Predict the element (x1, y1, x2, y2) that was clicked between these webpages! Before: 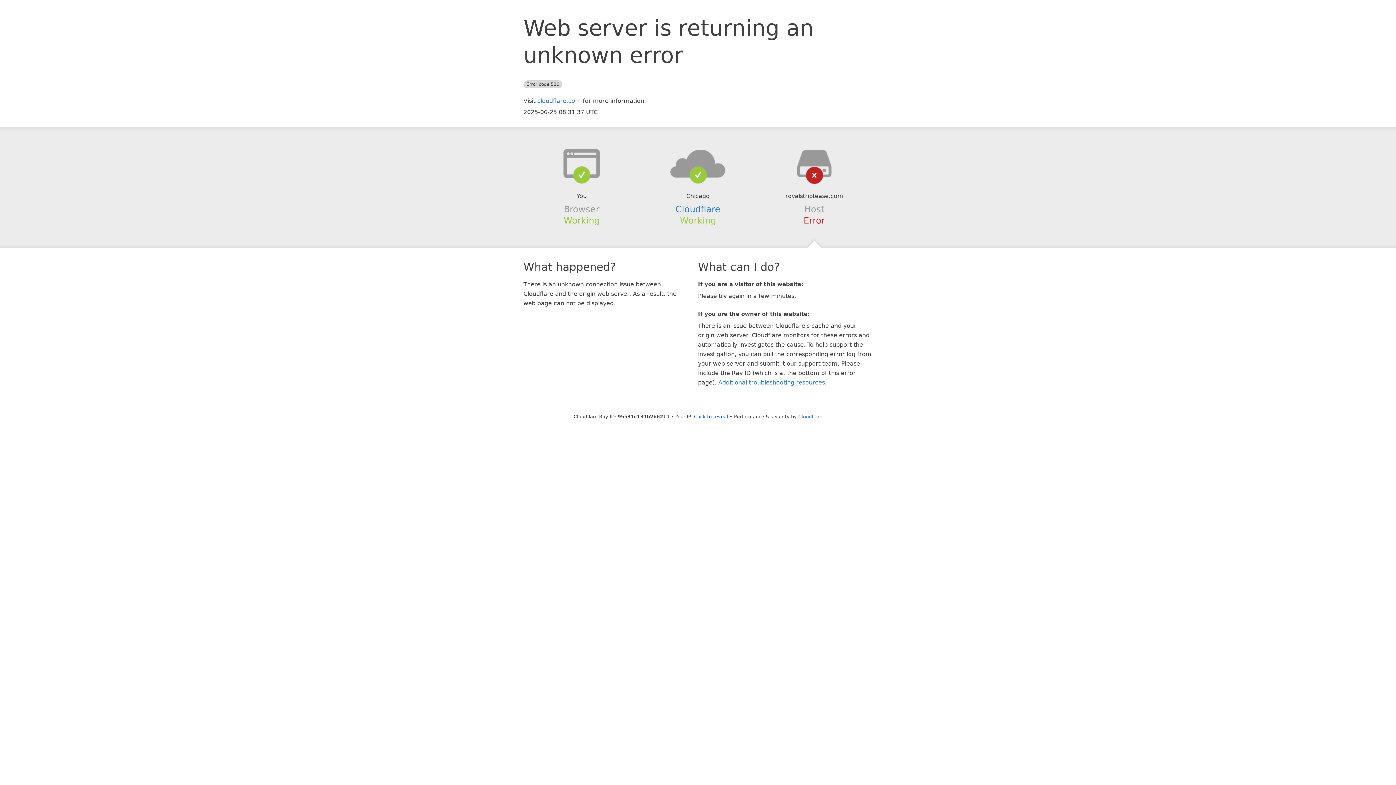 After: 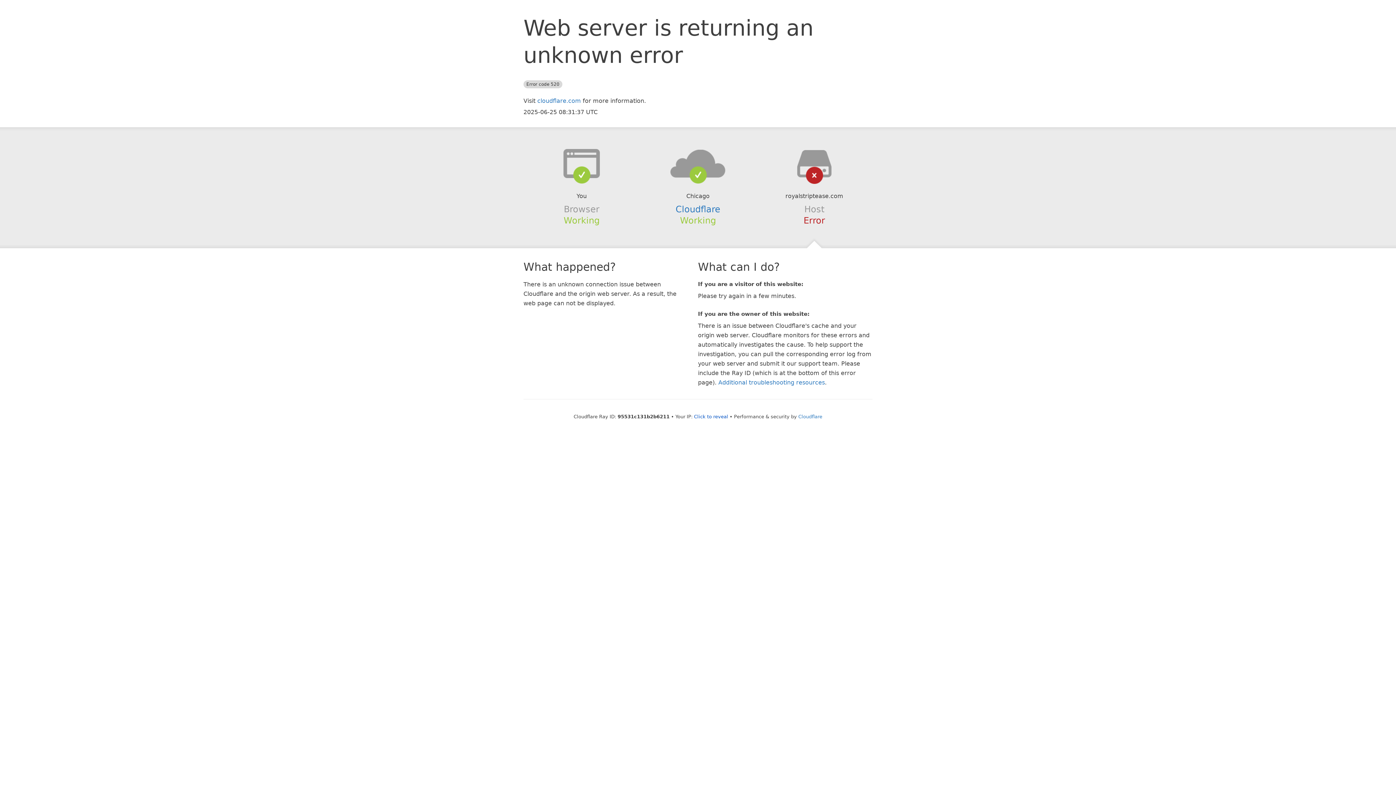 Action: bbox: (639, 148, 756, 178)